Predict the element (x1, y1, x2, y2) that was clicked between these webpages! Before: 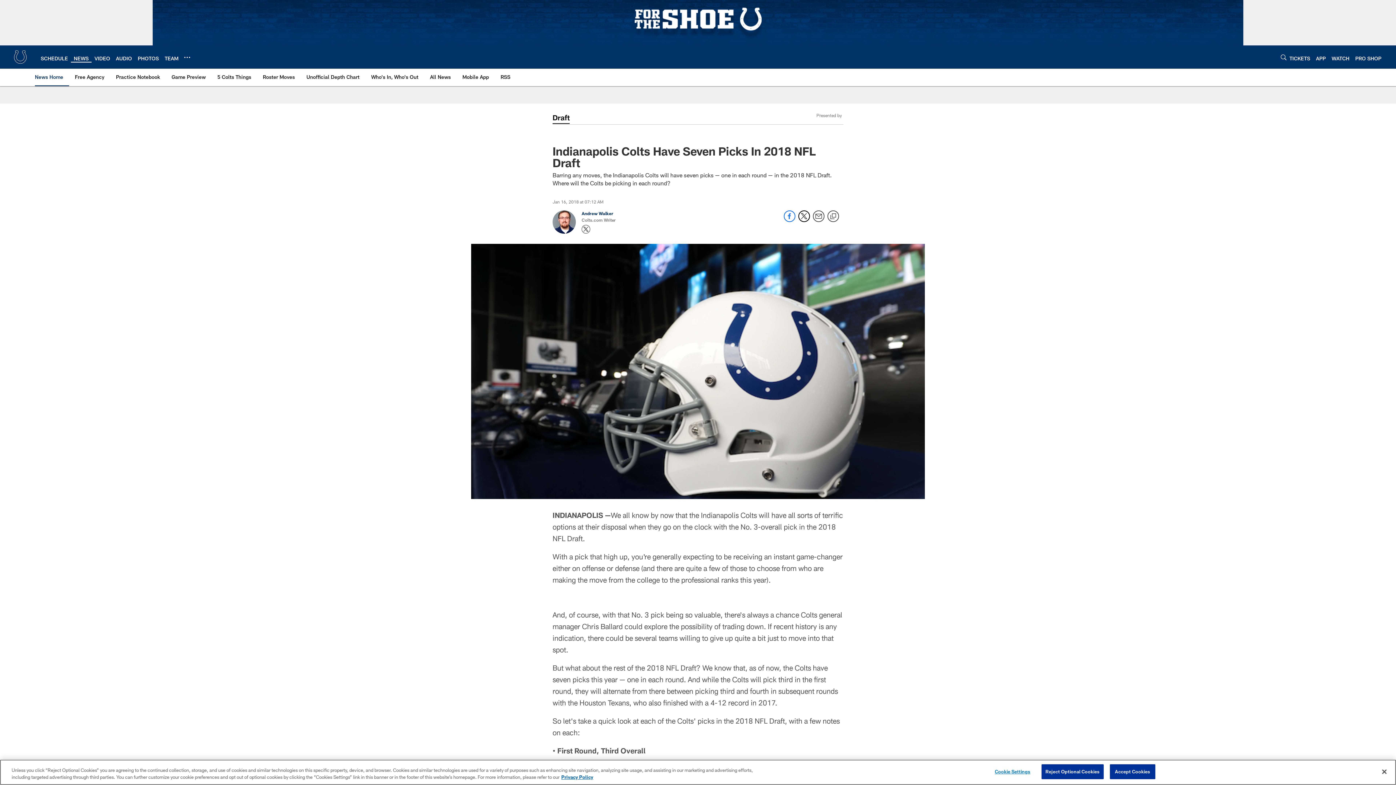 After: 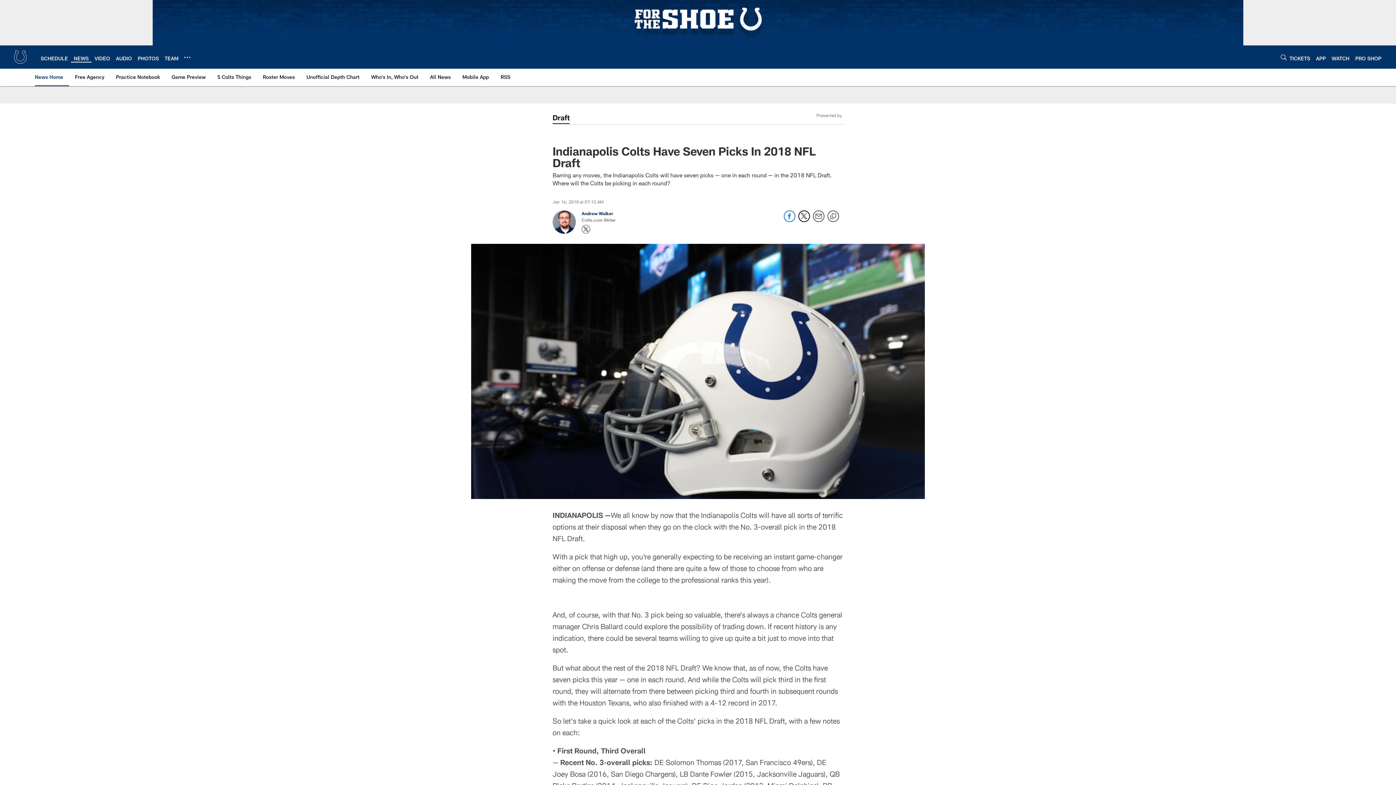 Action: label: Close bbox: (1376, 764, 1392, 780)